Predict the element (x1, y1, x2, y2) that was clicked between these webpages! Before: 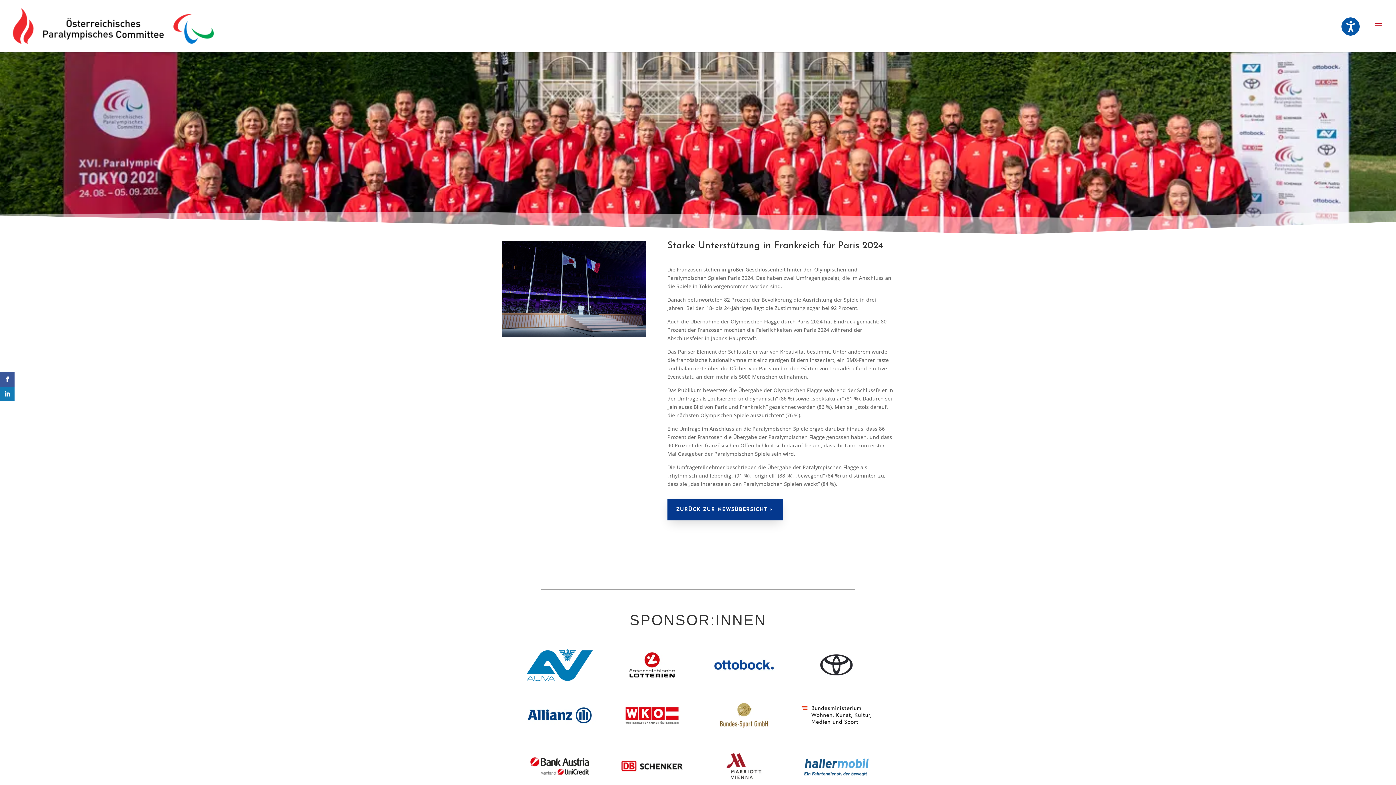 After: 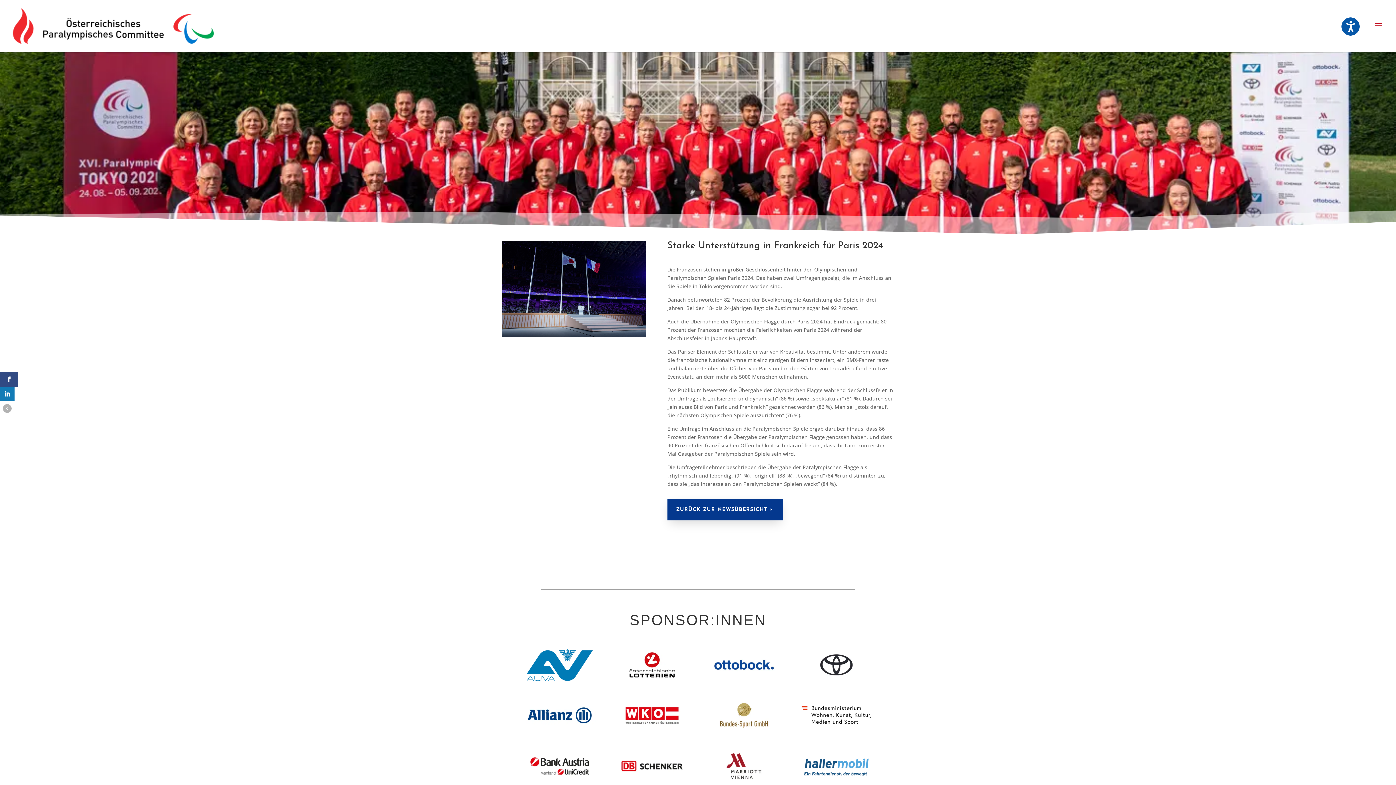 Action: bbox: (0, 372, 14, 386)